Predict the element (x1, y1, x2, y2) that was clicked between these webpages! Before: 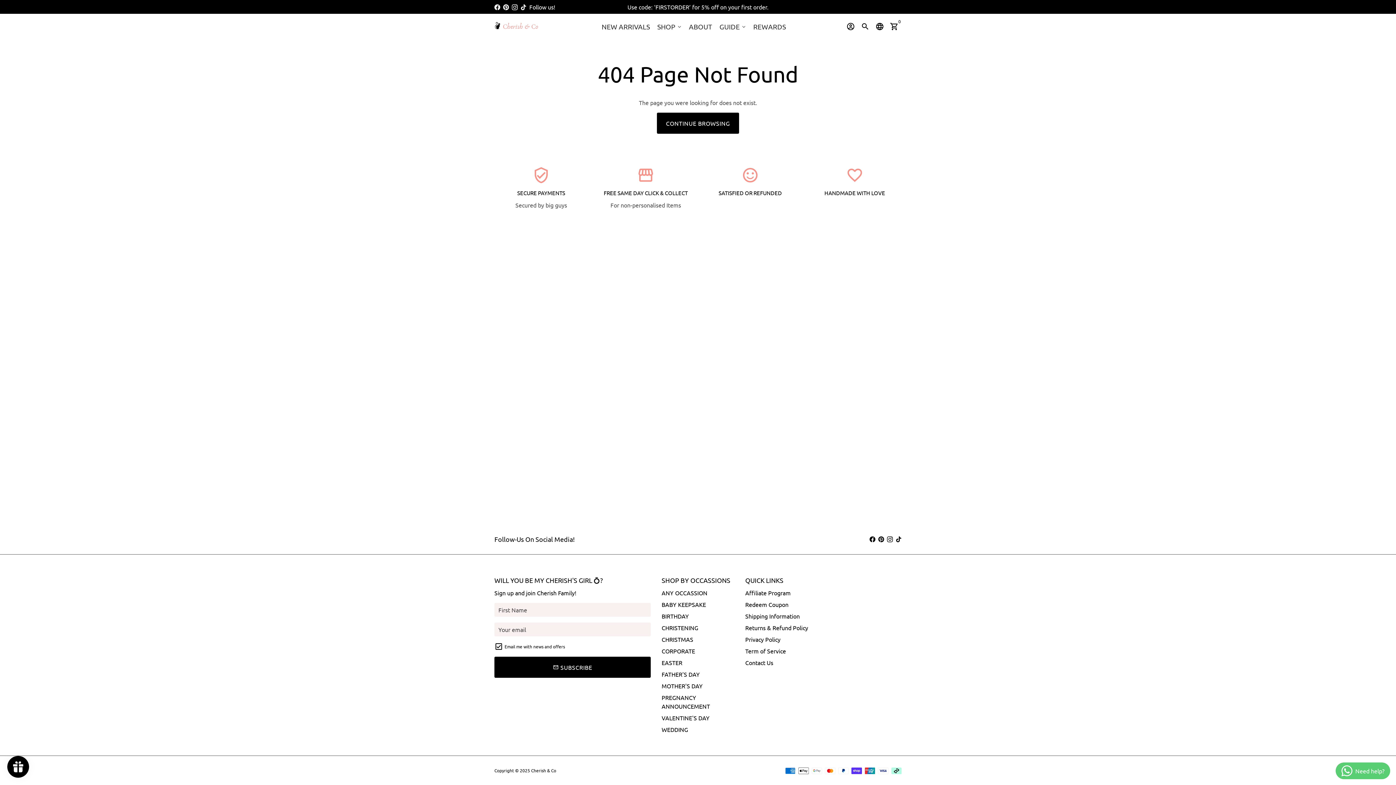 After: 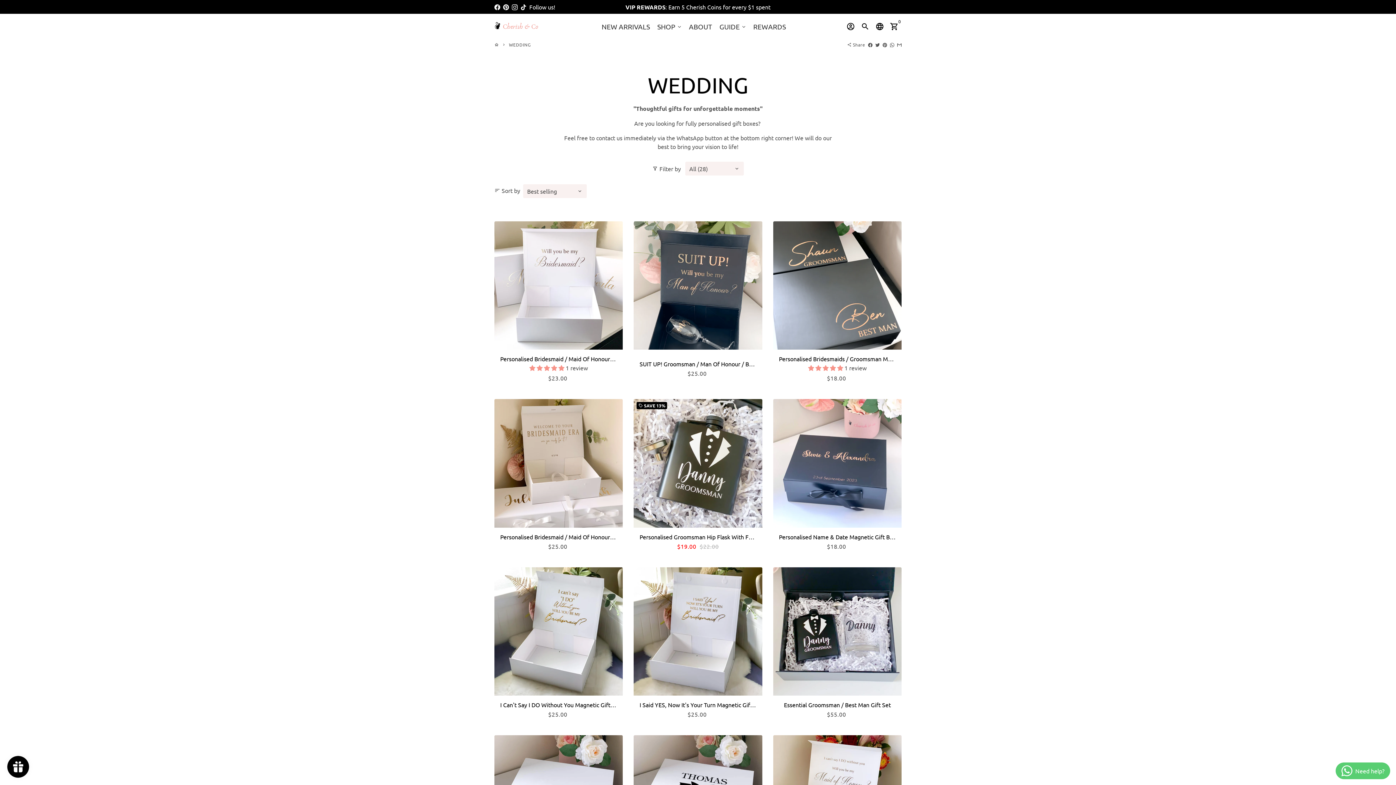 Action: label: WEDDING bbox: (661, 725, 688, 734)